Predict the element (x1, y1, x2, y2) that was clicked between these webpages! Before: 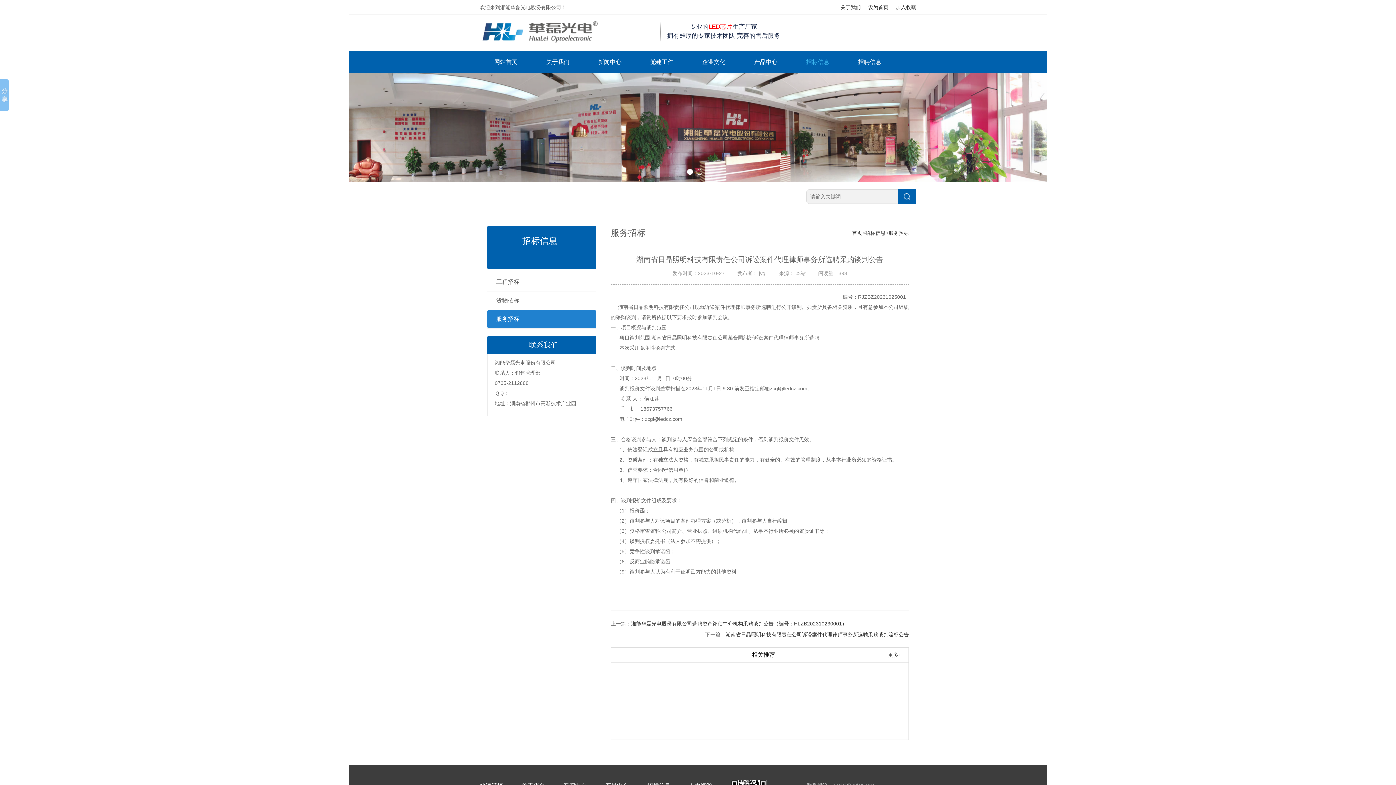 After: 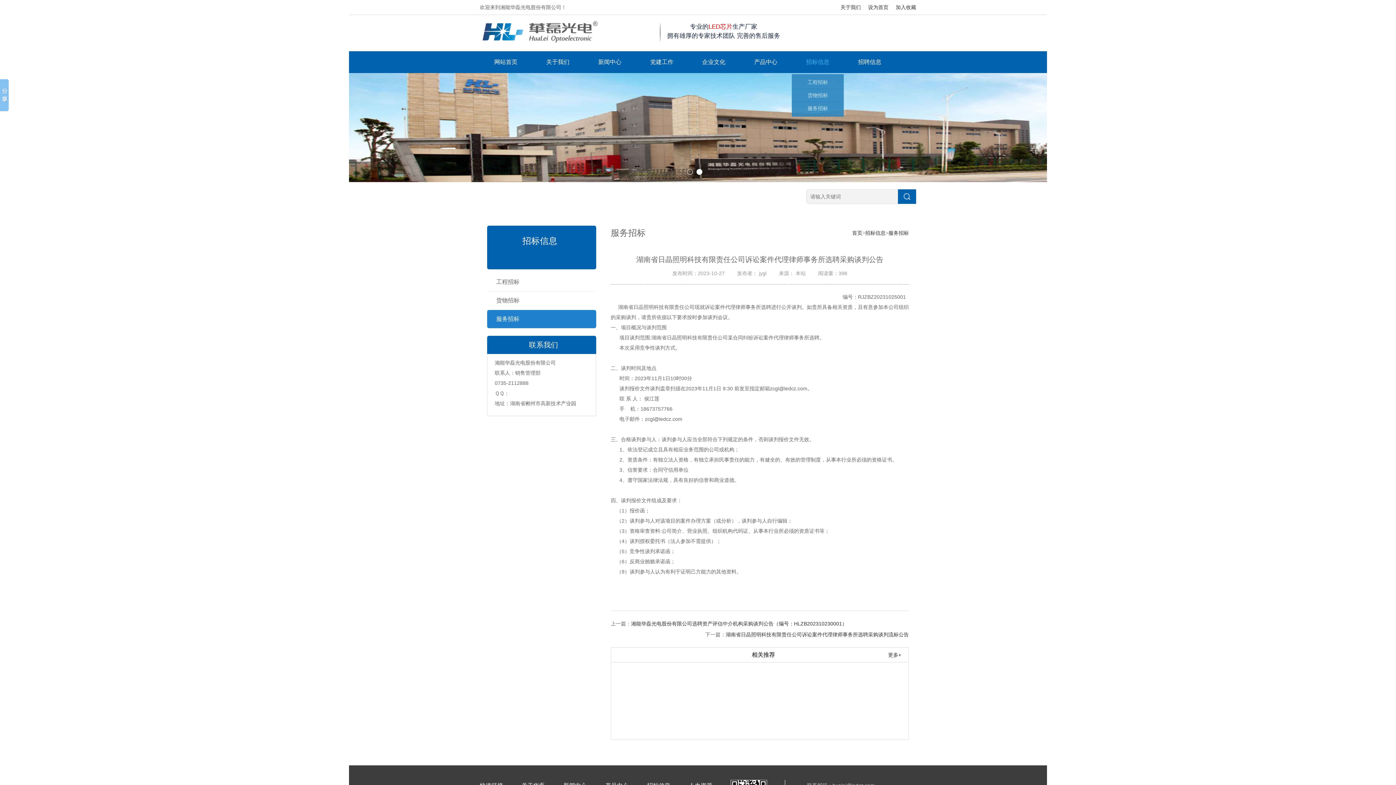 Action: label: 招标信息 bbox: (792, 51, 844, 73)